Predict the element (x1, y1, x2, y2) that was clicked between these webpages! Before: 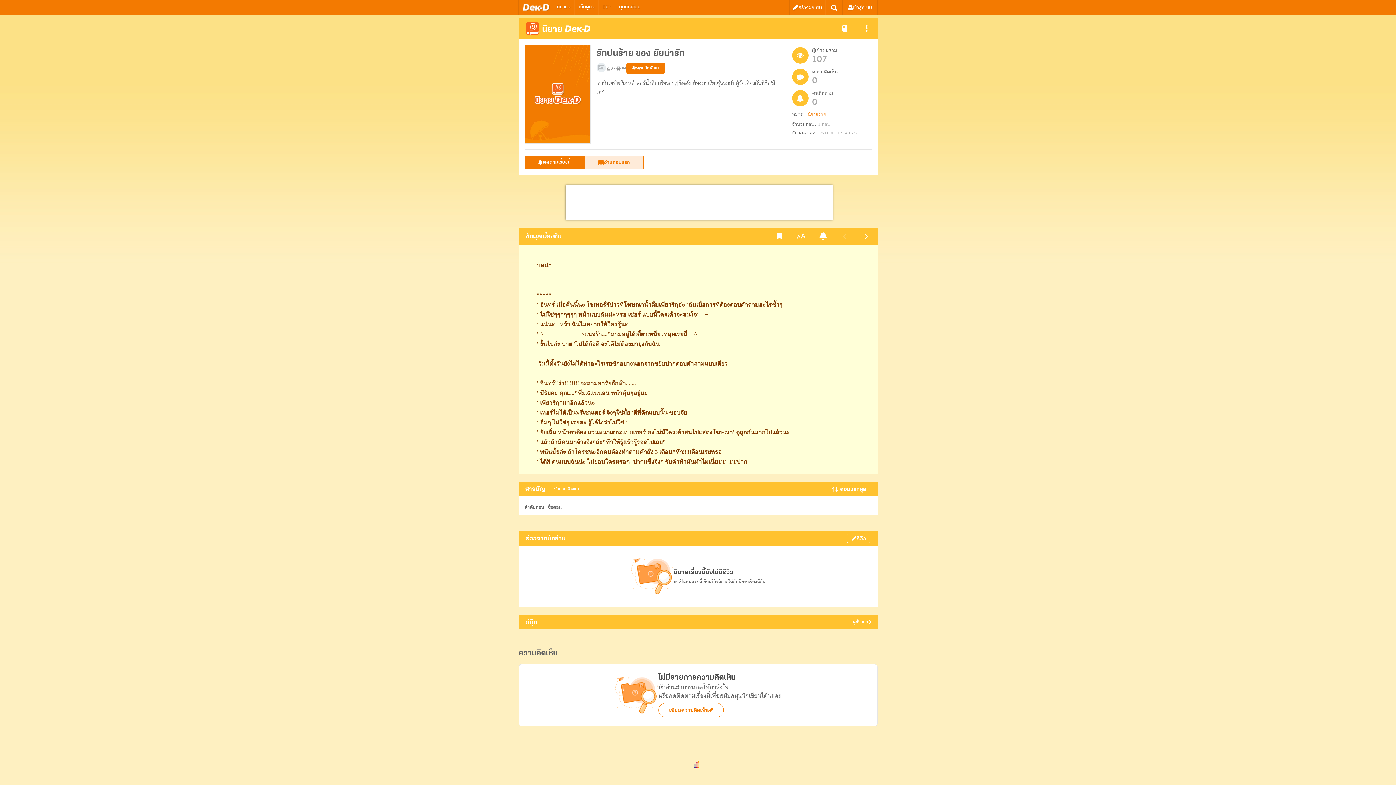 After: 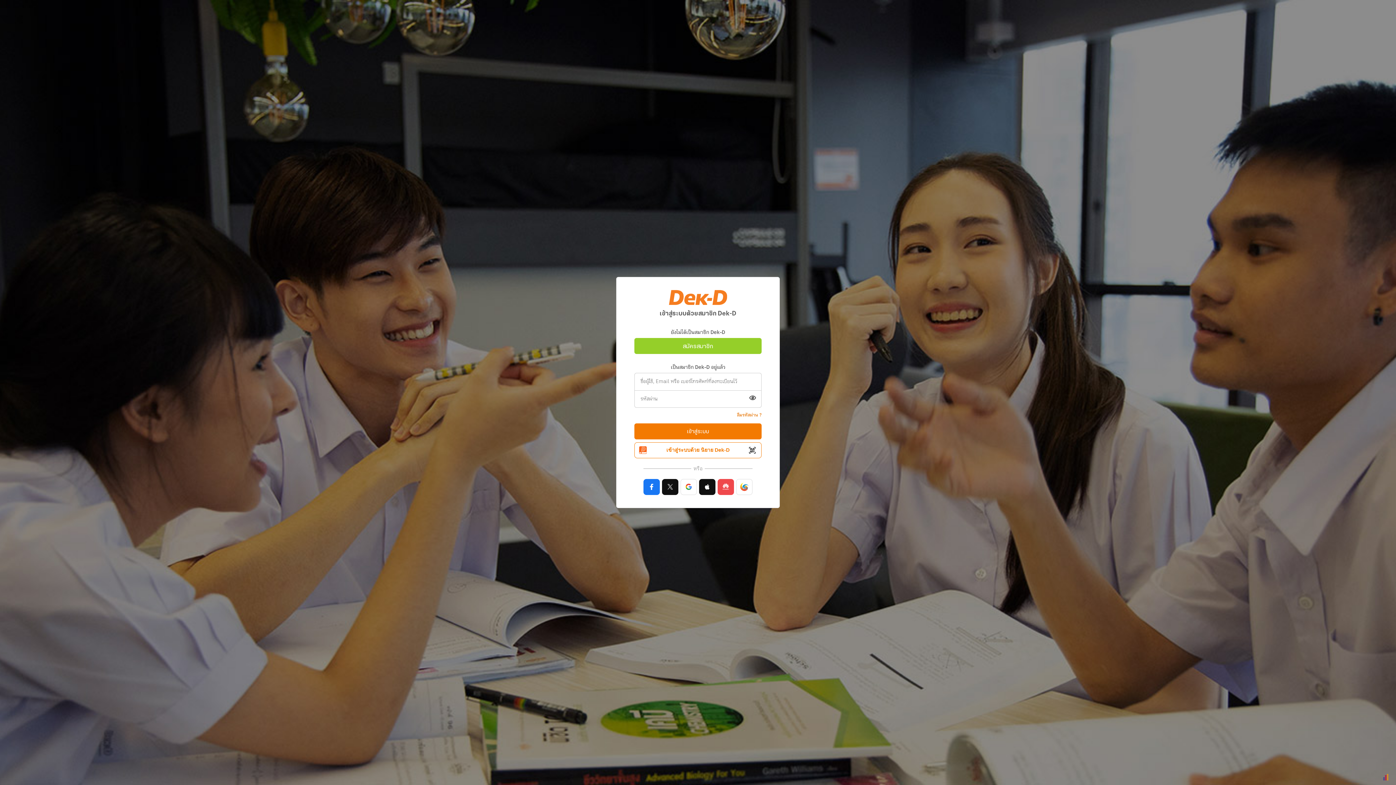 Action: bbox: (524, 155, 584, 169) label: ติดตามเรื่องนี้